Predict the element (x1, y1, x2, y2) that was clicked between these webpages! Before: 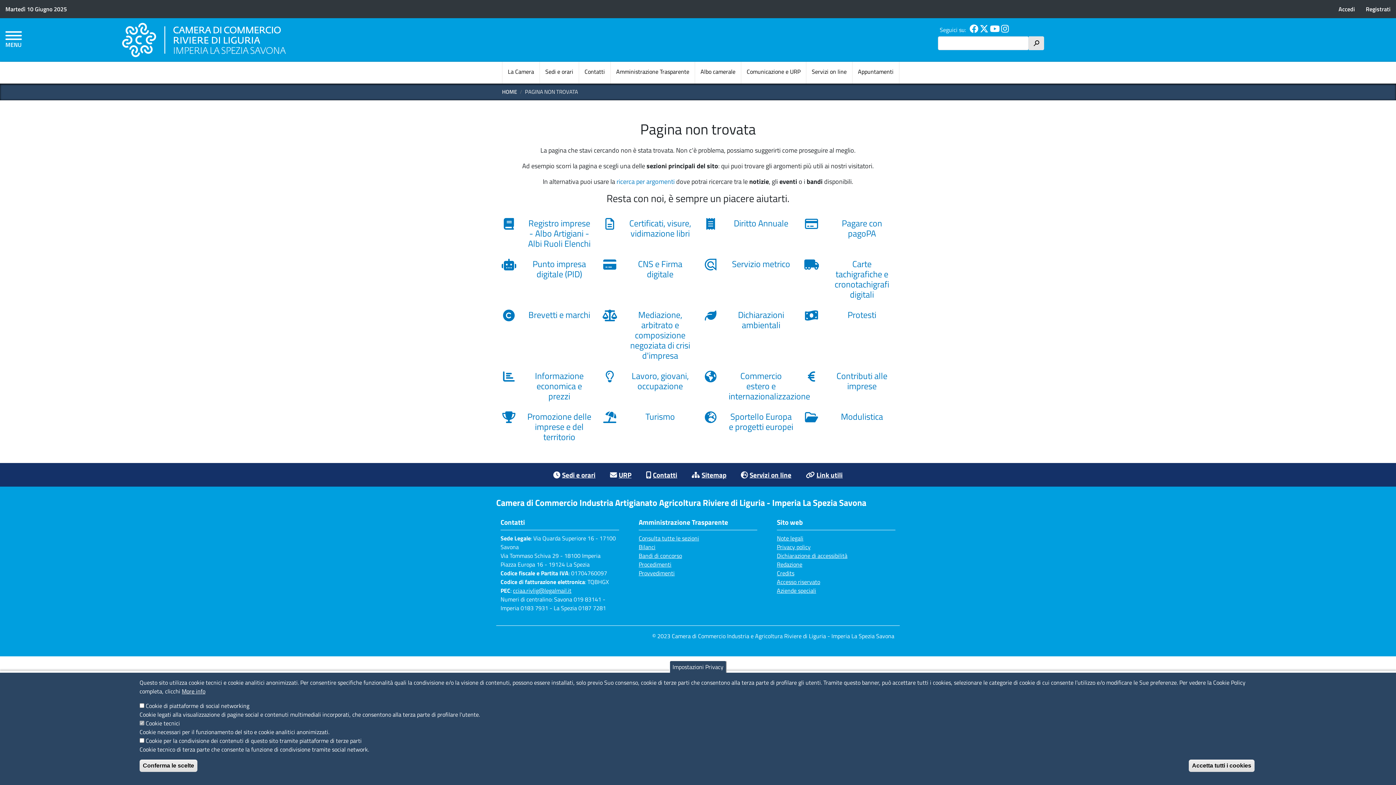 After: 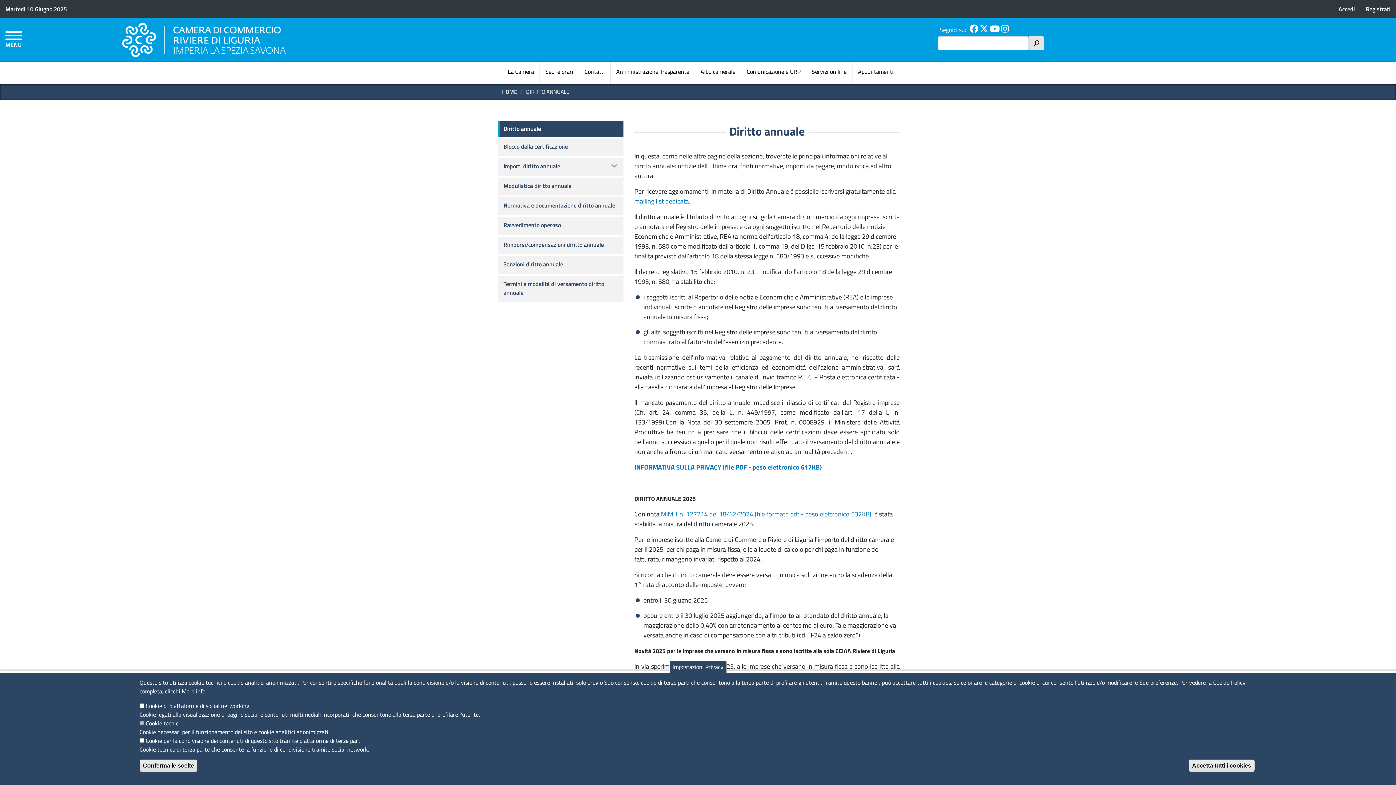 Action: bbox: (703, 218, 793, 231) label: Diritto Annuale